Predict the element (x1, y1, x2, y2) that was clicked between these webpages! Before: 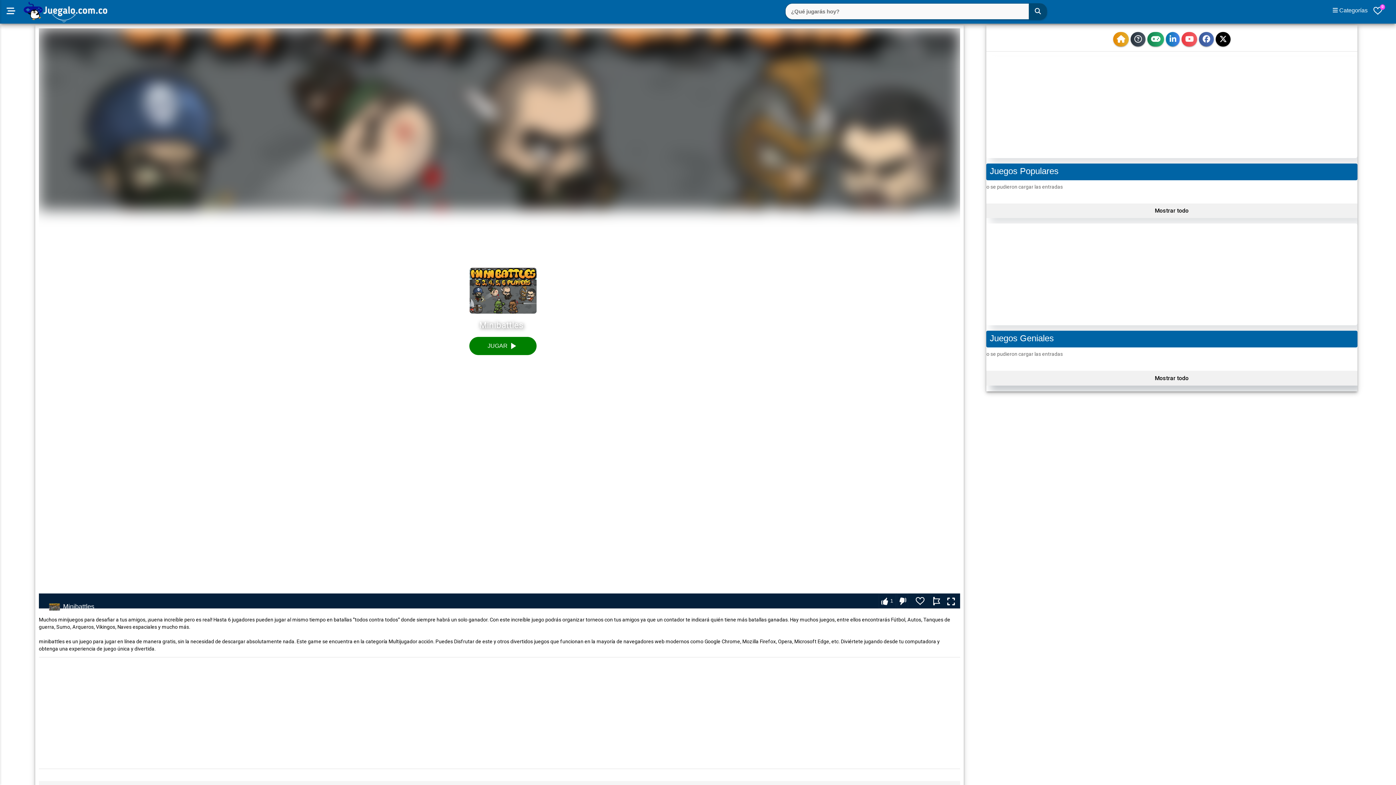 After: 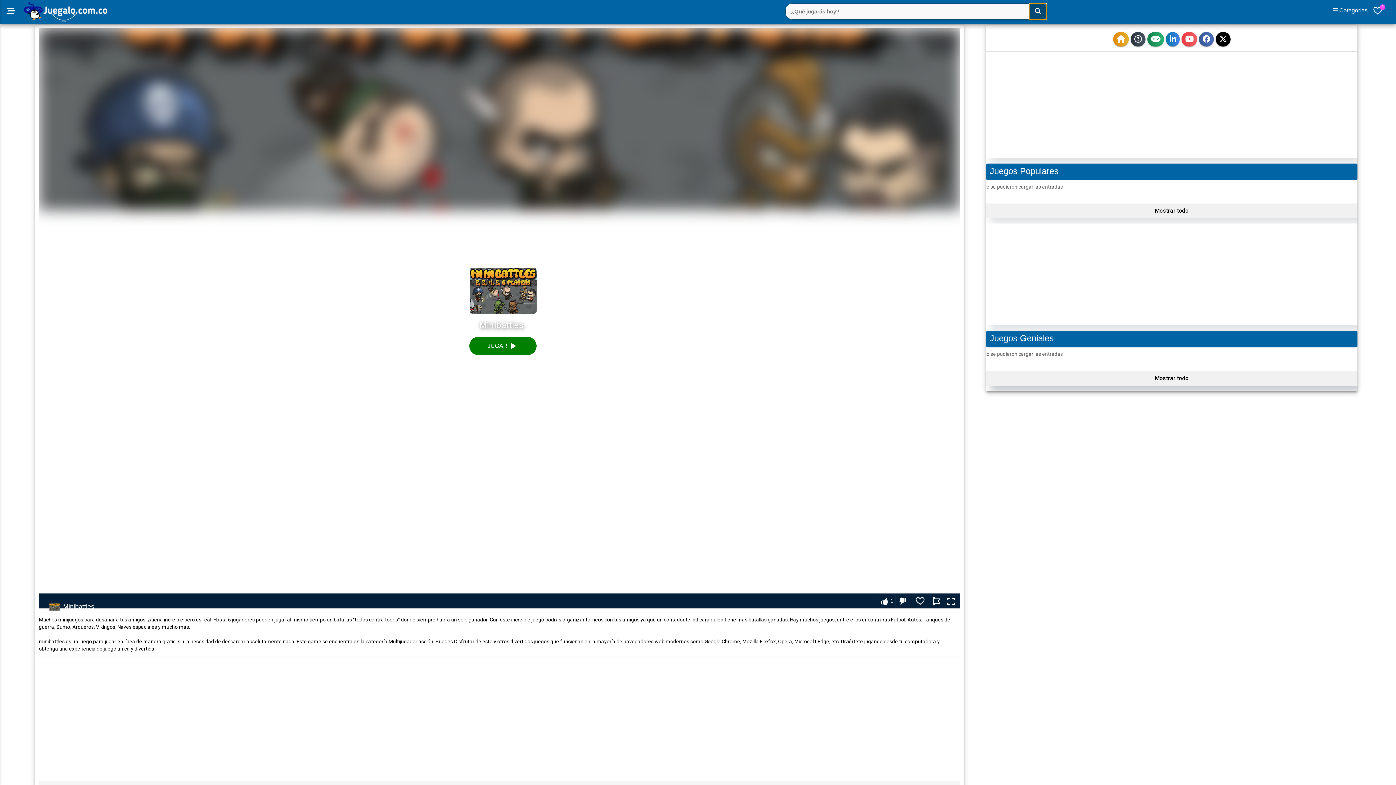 Action: label: Buscar bbox: (1029, 3, 1047, 20)